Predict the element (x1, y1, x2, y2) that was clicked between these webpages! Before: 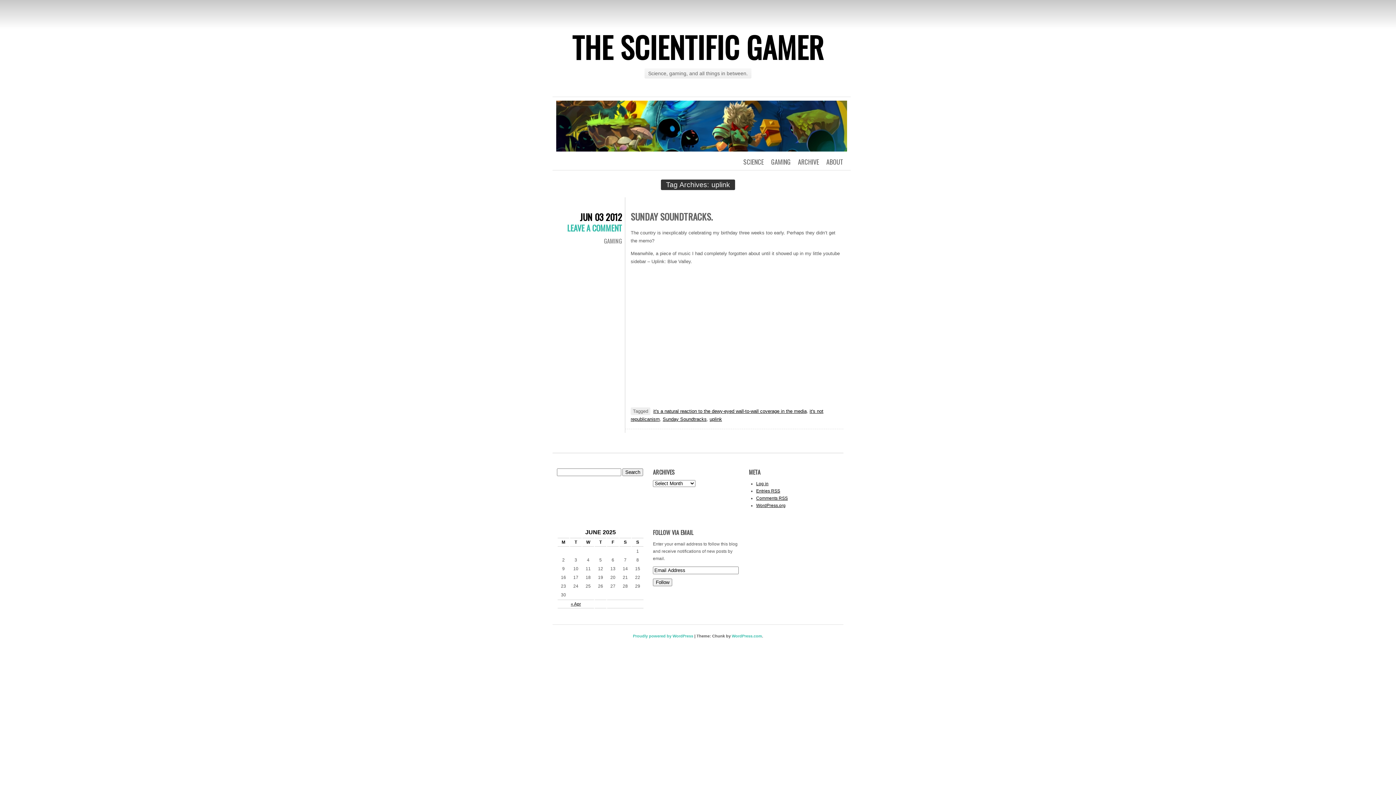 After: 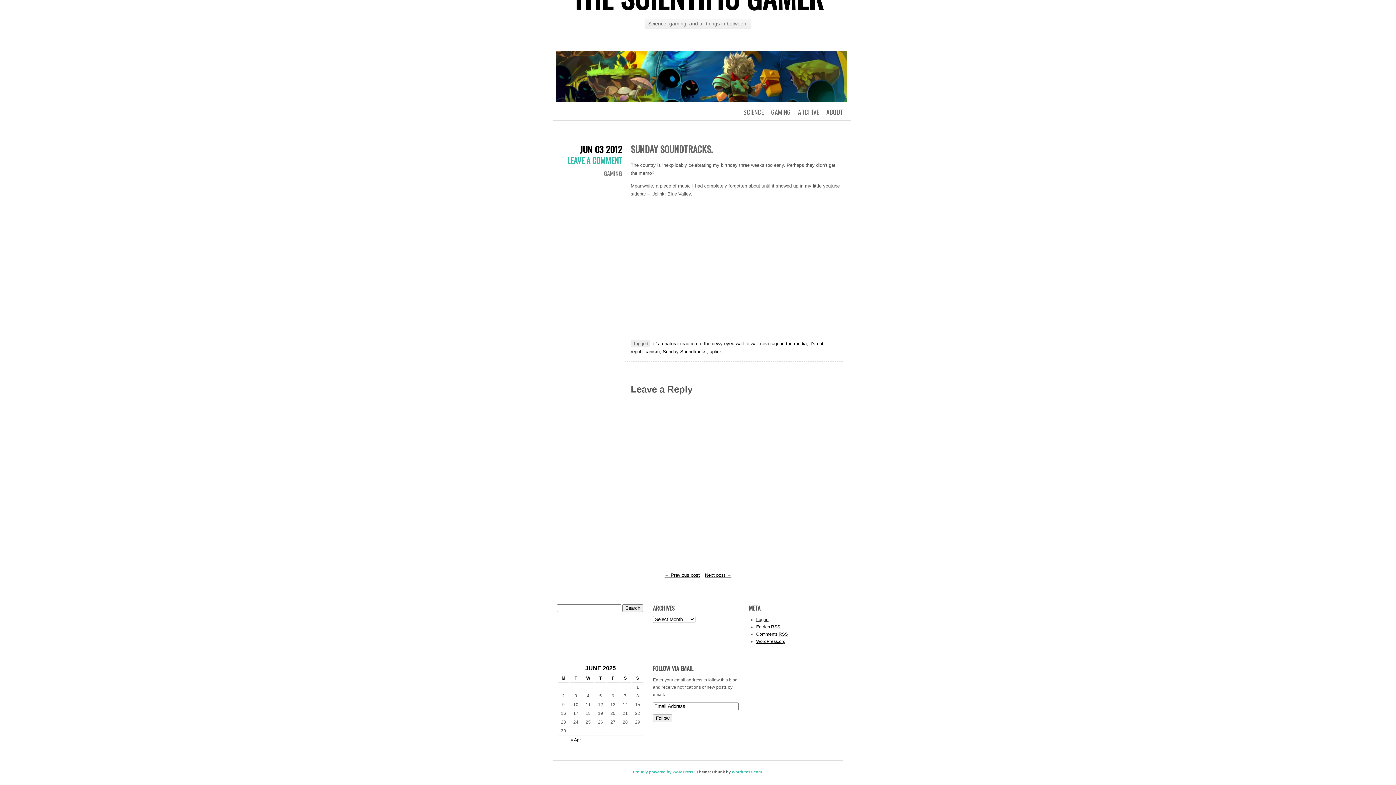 Action: label: LEAVE A COMMENT bbox: (567, 222, 622, 233)